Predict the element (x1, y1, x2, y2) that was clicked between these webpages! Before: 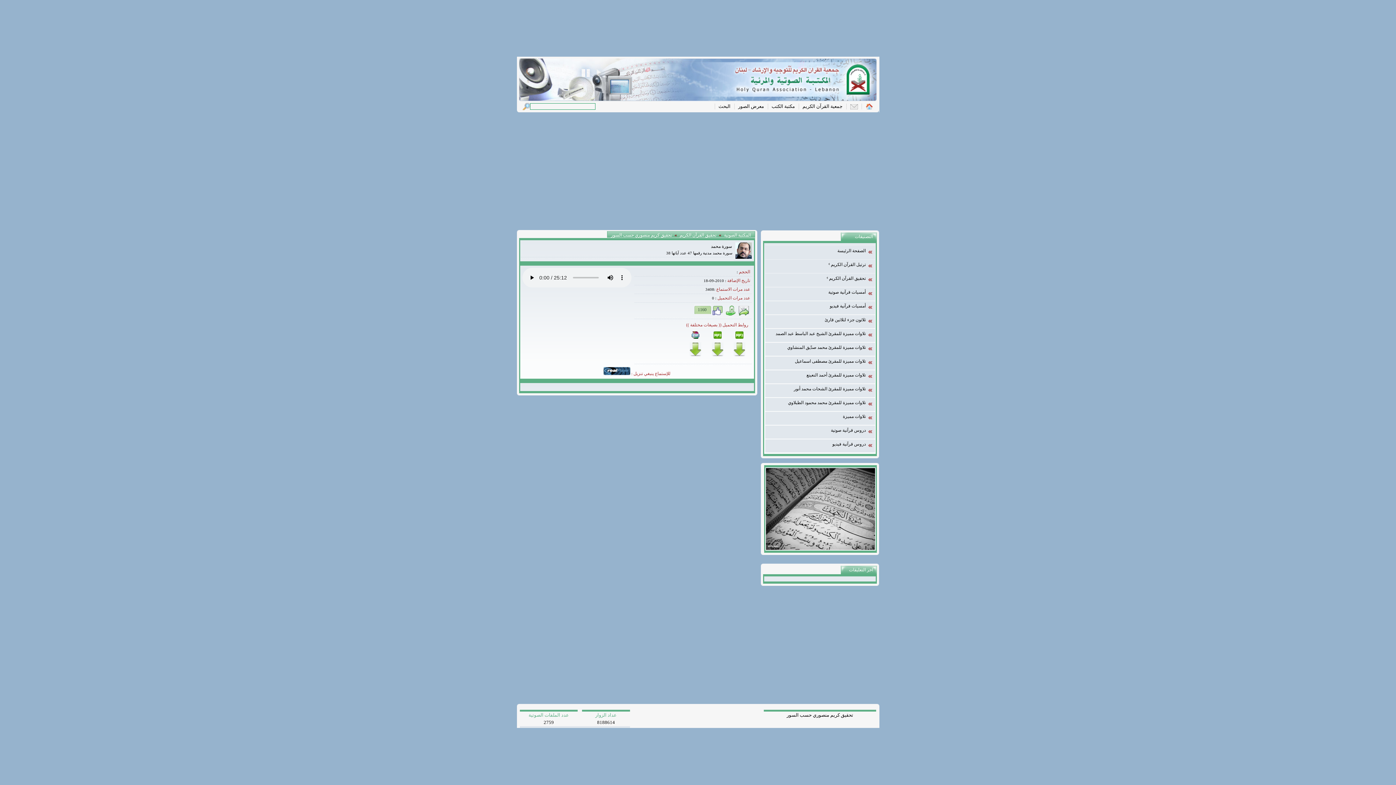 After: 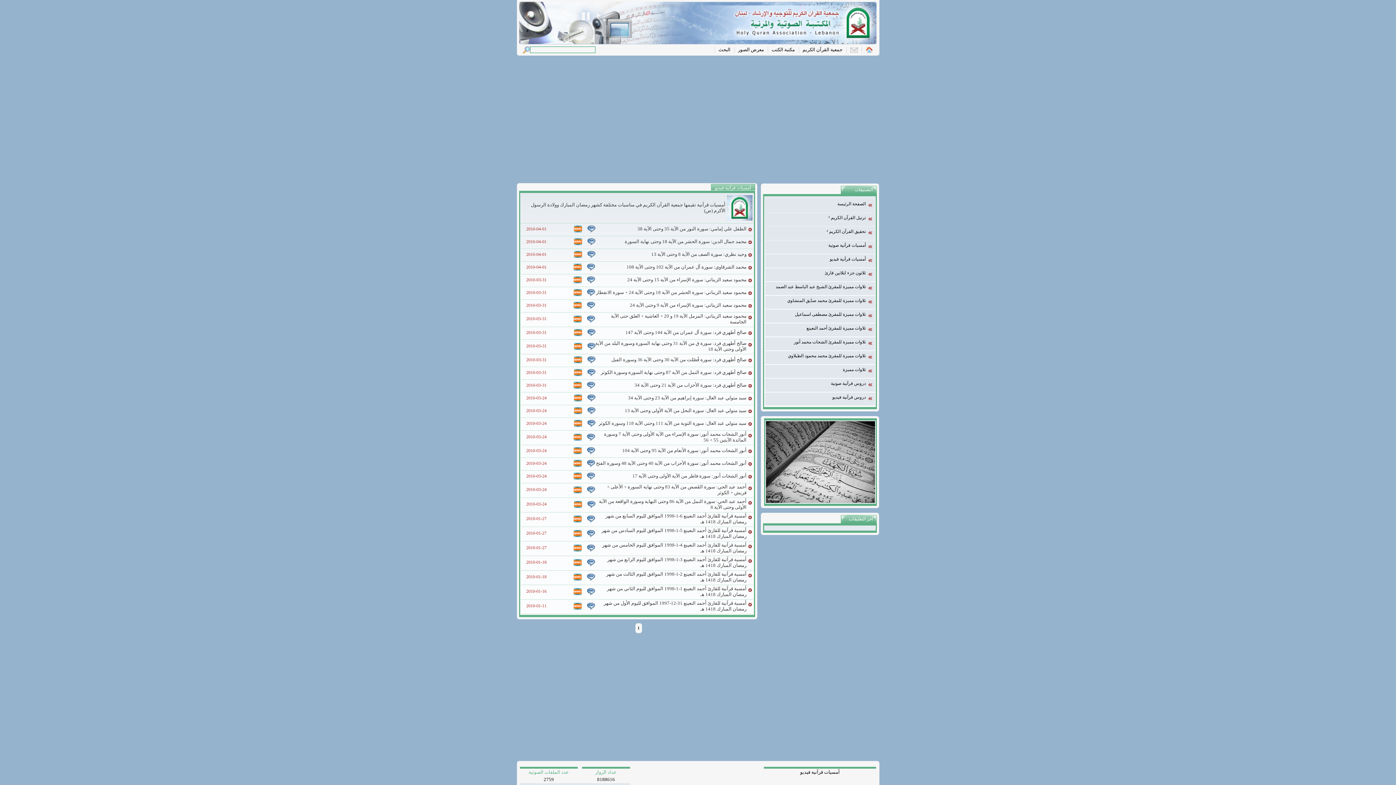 Action: bbox: (762, 301, 875, 314) label: أمسيات قرآنية فيديو